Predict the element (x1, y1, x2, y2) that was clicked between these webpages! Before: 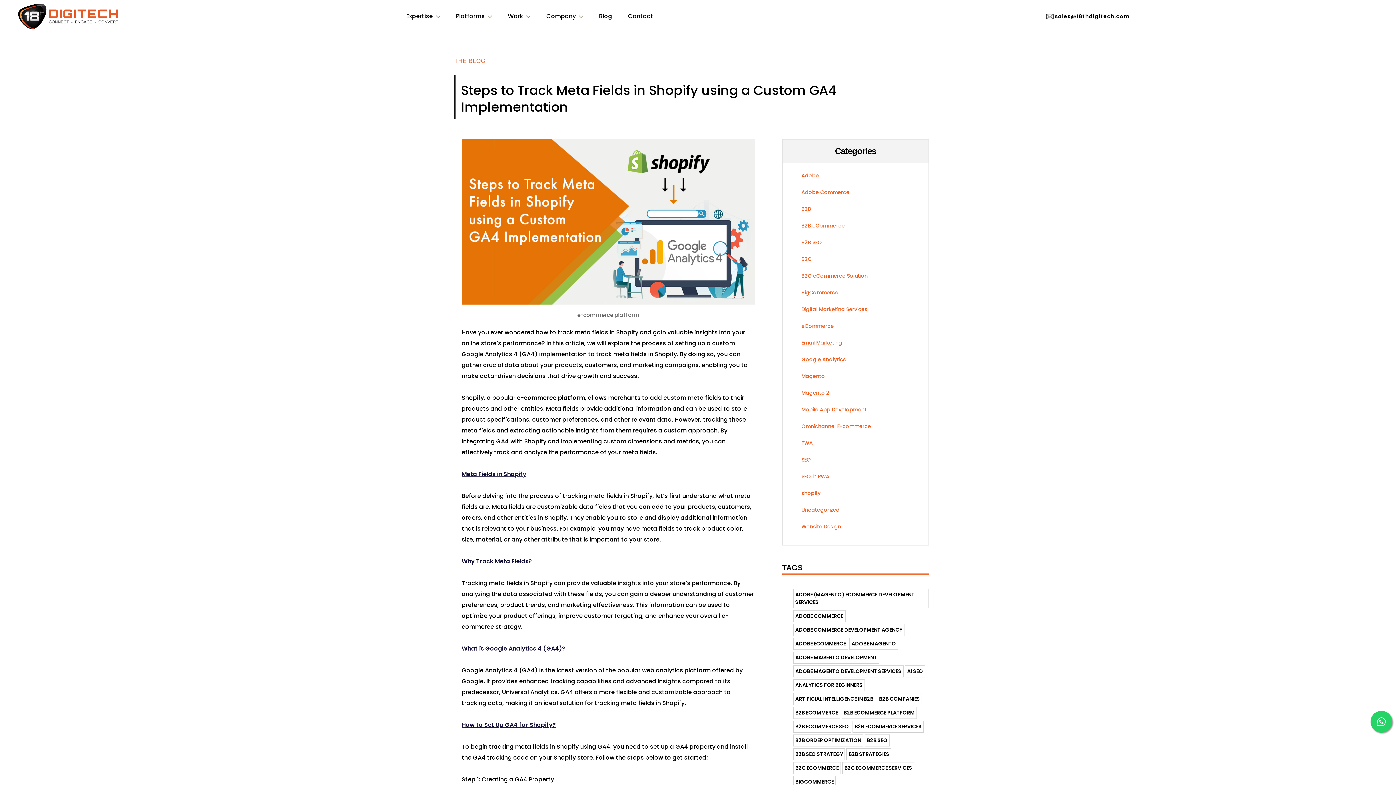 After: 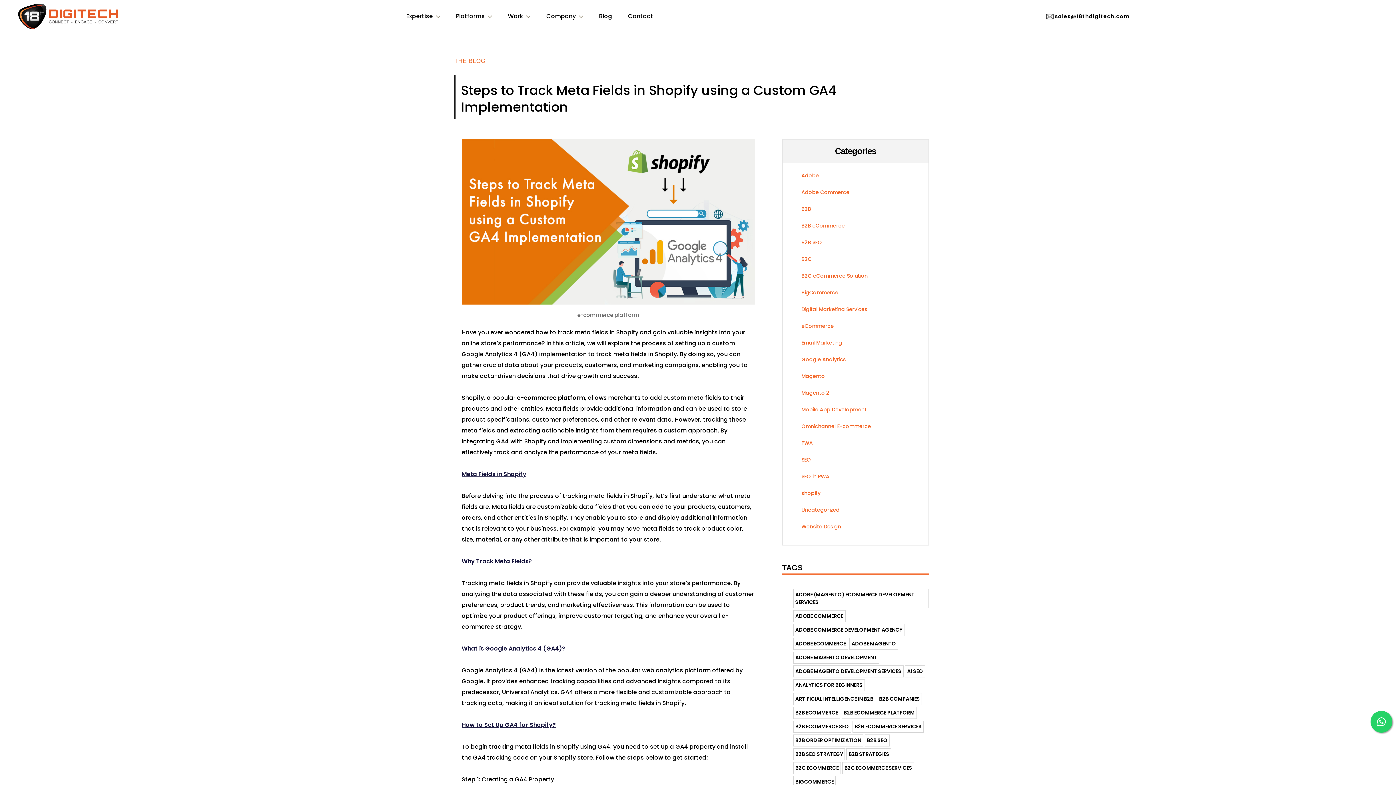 Action: bbox: (1370, 711, 1392, 733)